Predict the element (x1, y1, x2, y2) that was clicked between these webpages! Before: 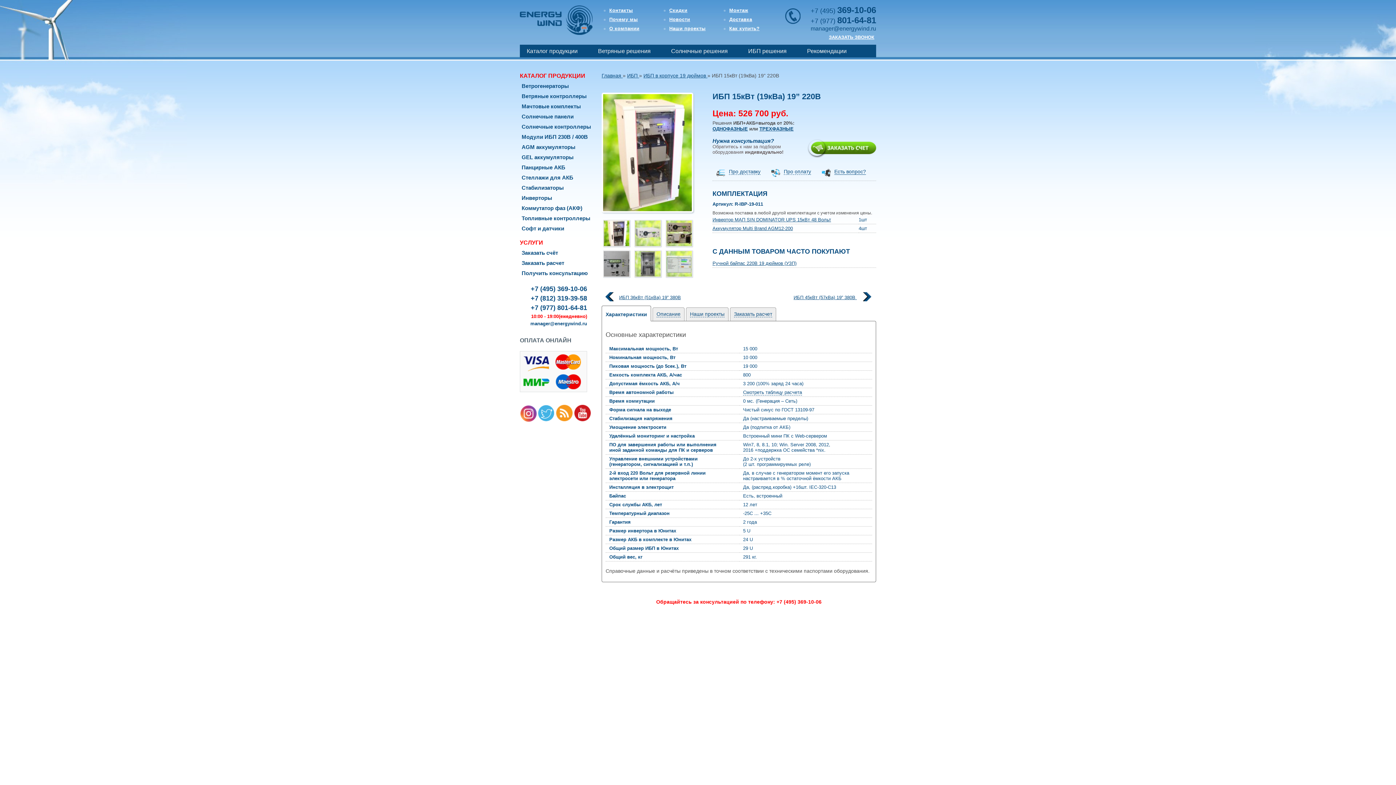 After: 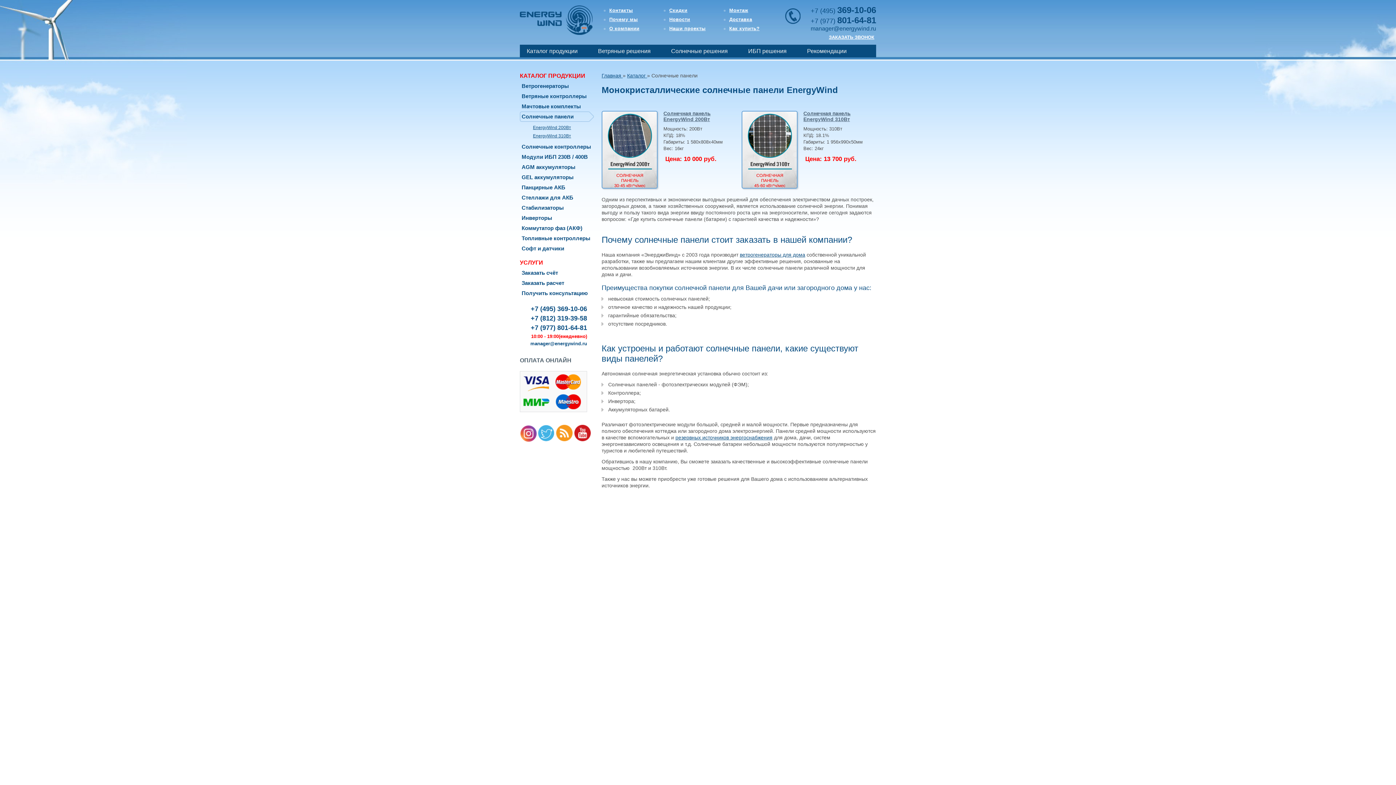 Action: bbox: (520, 111, 594, 121) label: Солнечные панели